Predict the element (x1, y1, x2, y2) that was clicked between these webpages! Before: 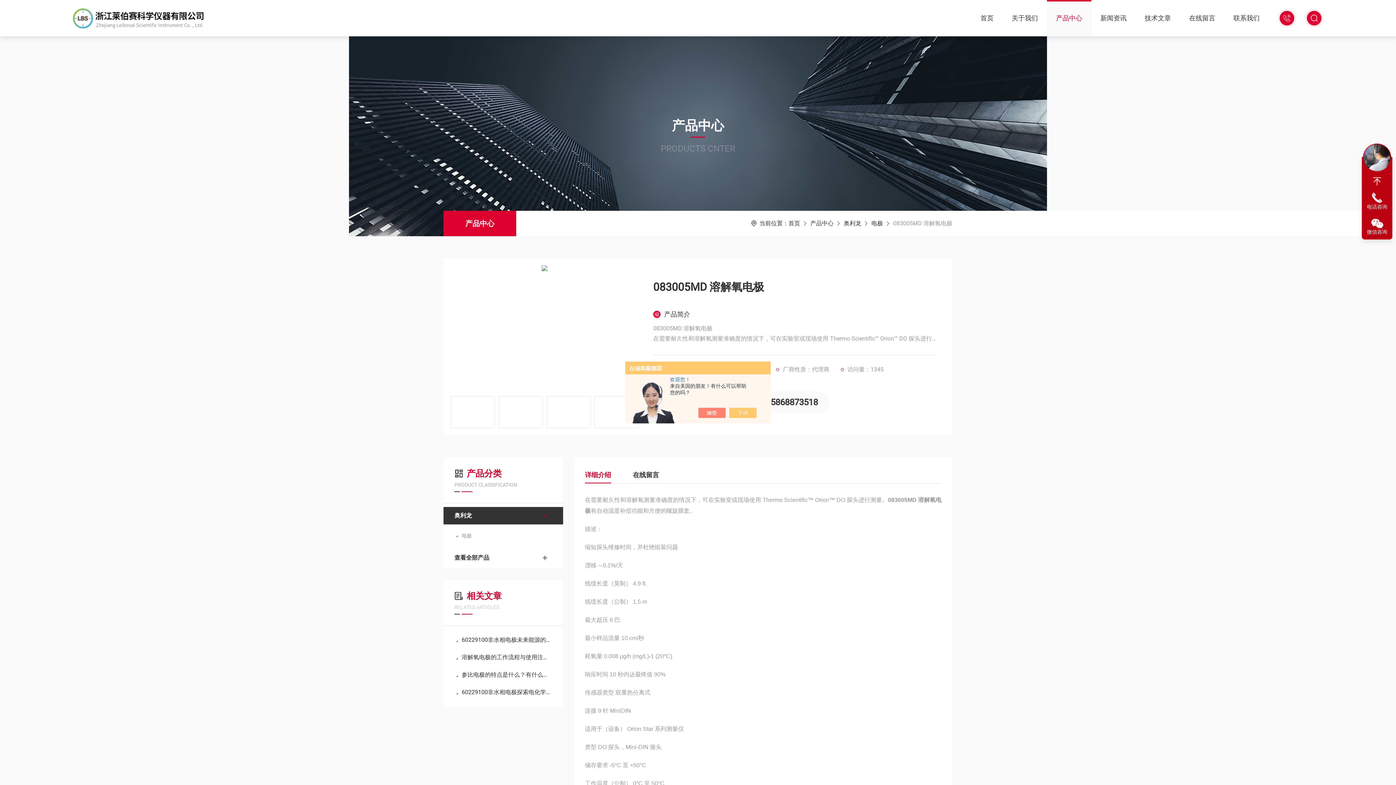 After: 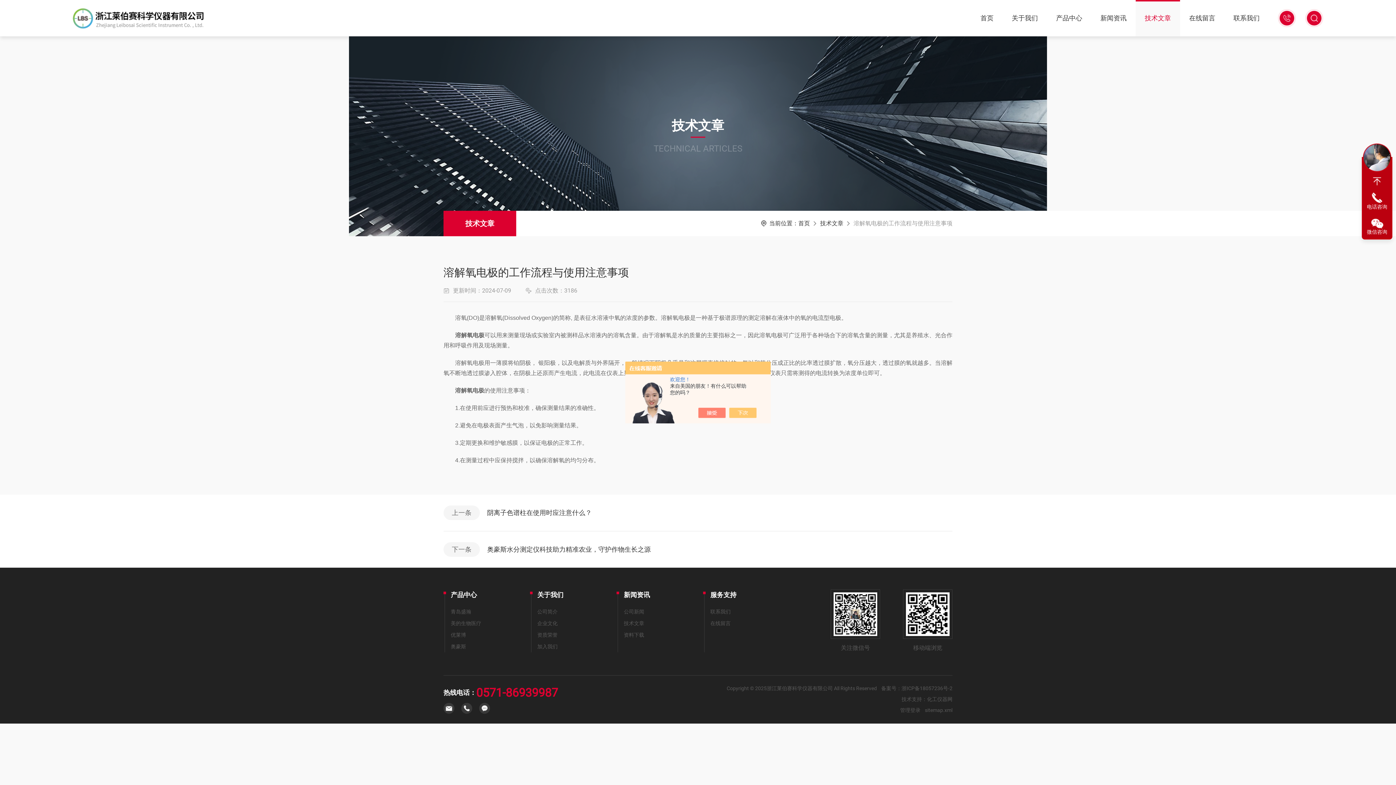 Action: label: 溶解氧电极的工作流程与使用注意事项 bbox: (454, 650, 552, 665)